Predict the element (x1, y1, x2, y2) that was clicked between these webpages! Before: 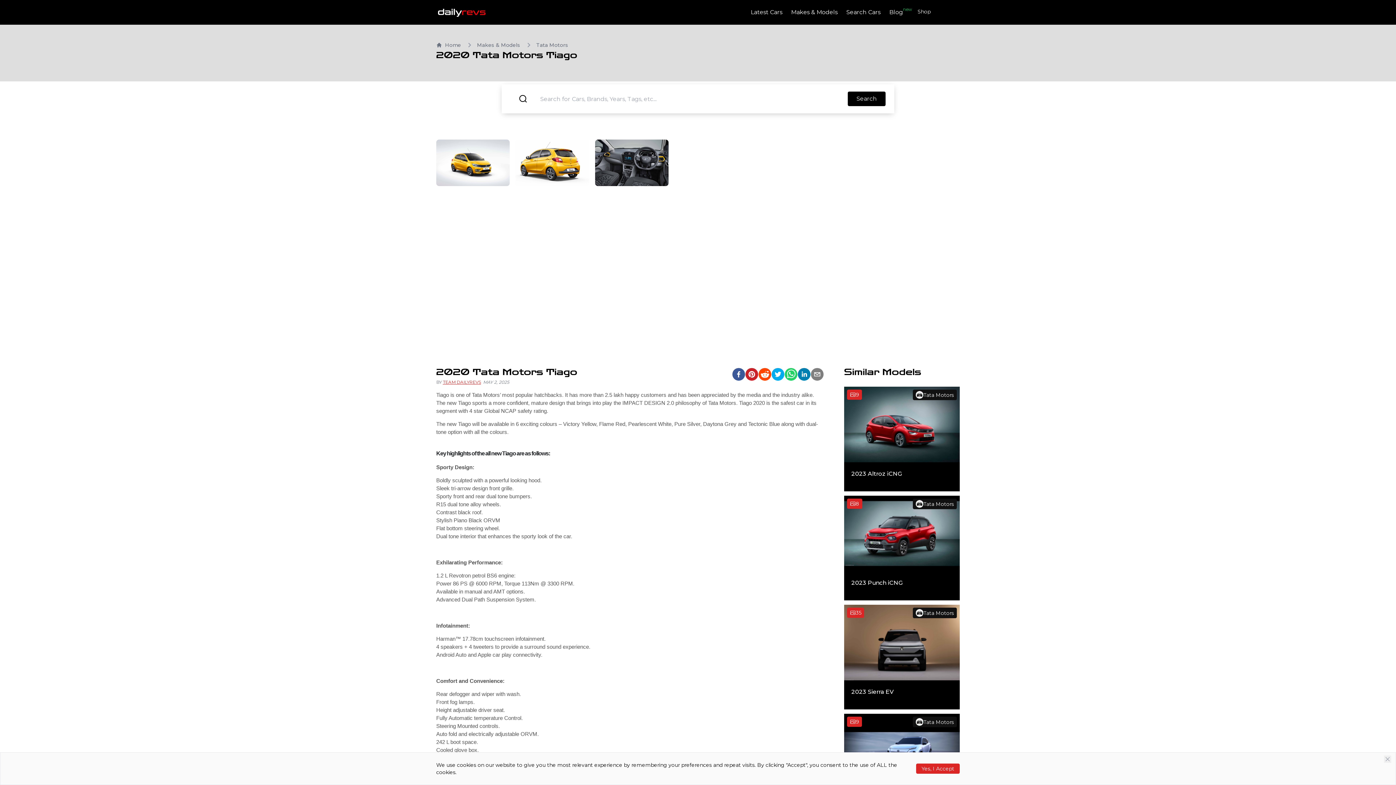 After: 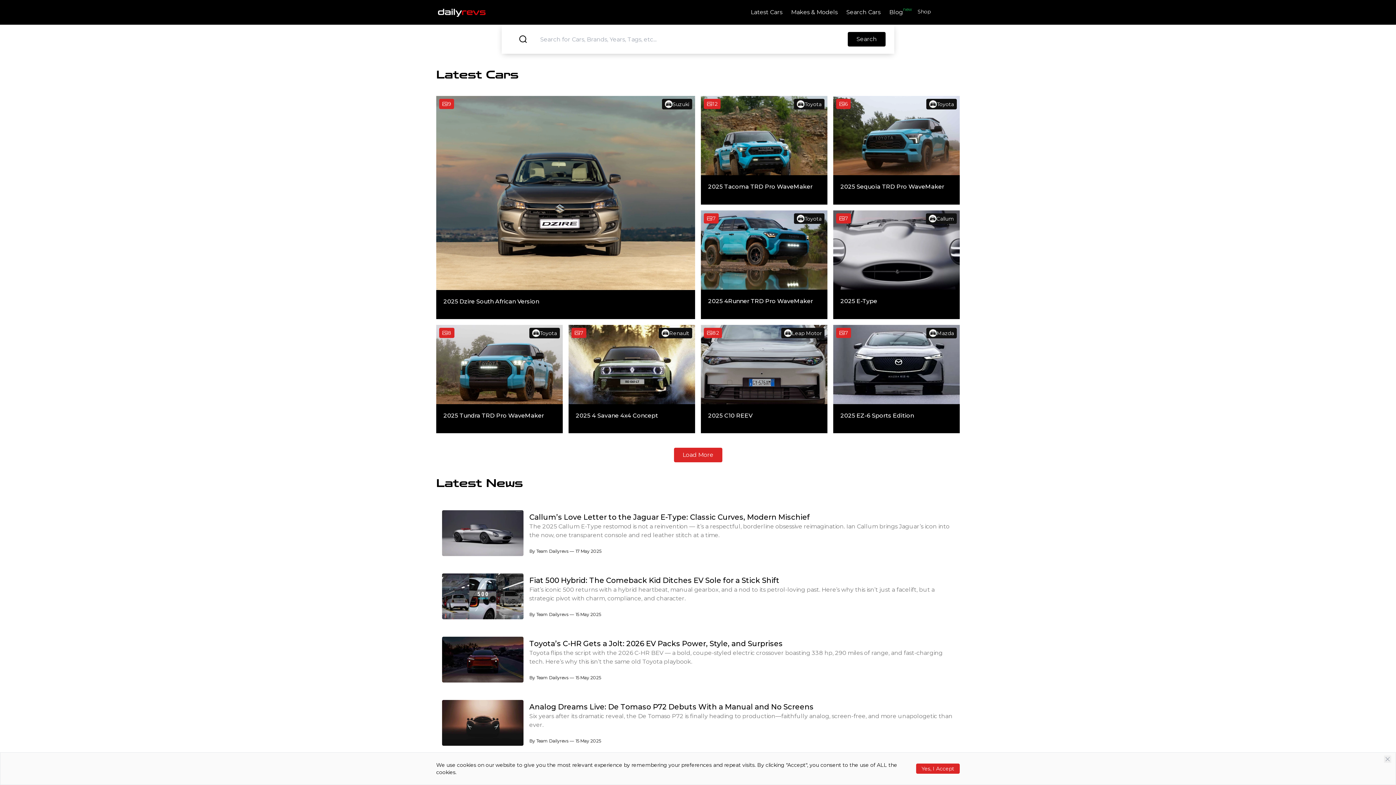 Action: label: Home bbox: (436, 41, 461, 48)